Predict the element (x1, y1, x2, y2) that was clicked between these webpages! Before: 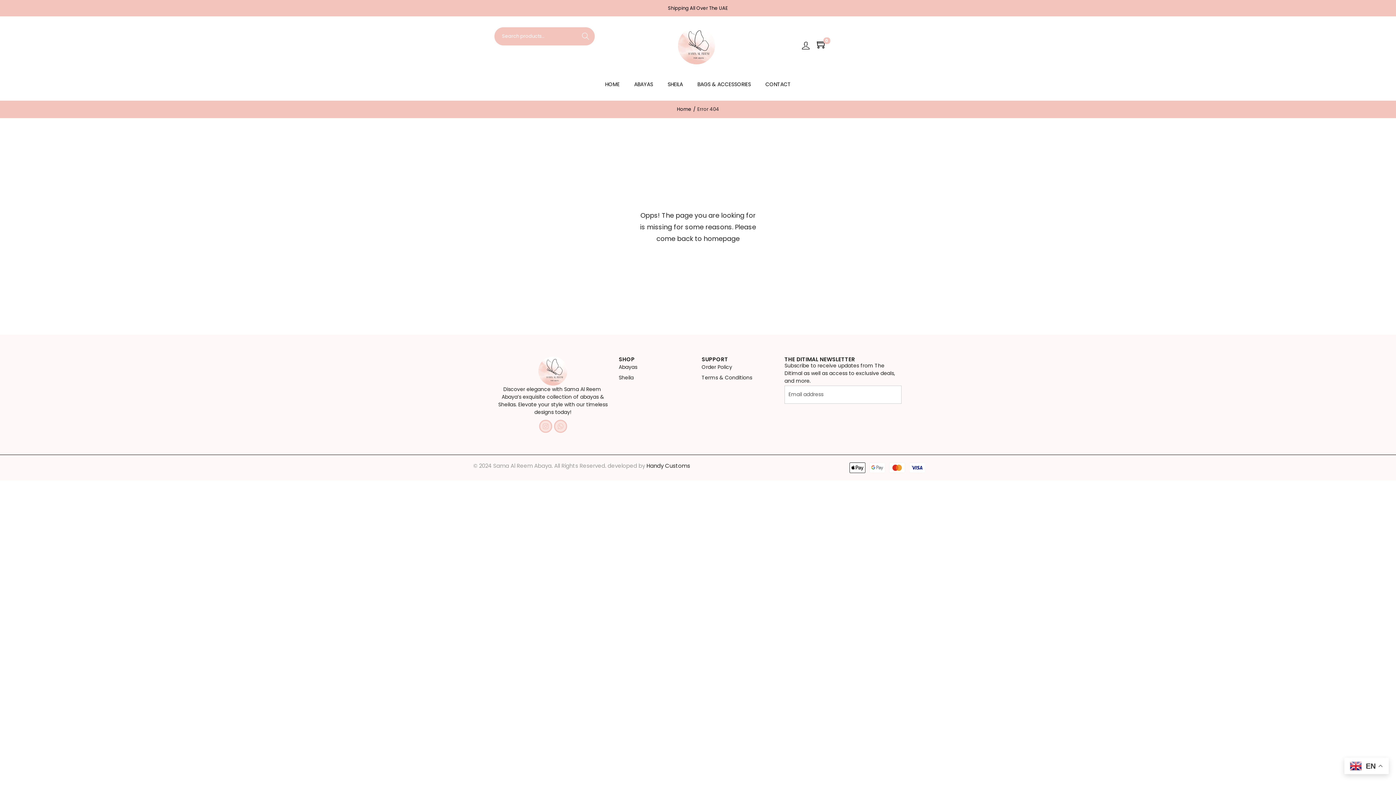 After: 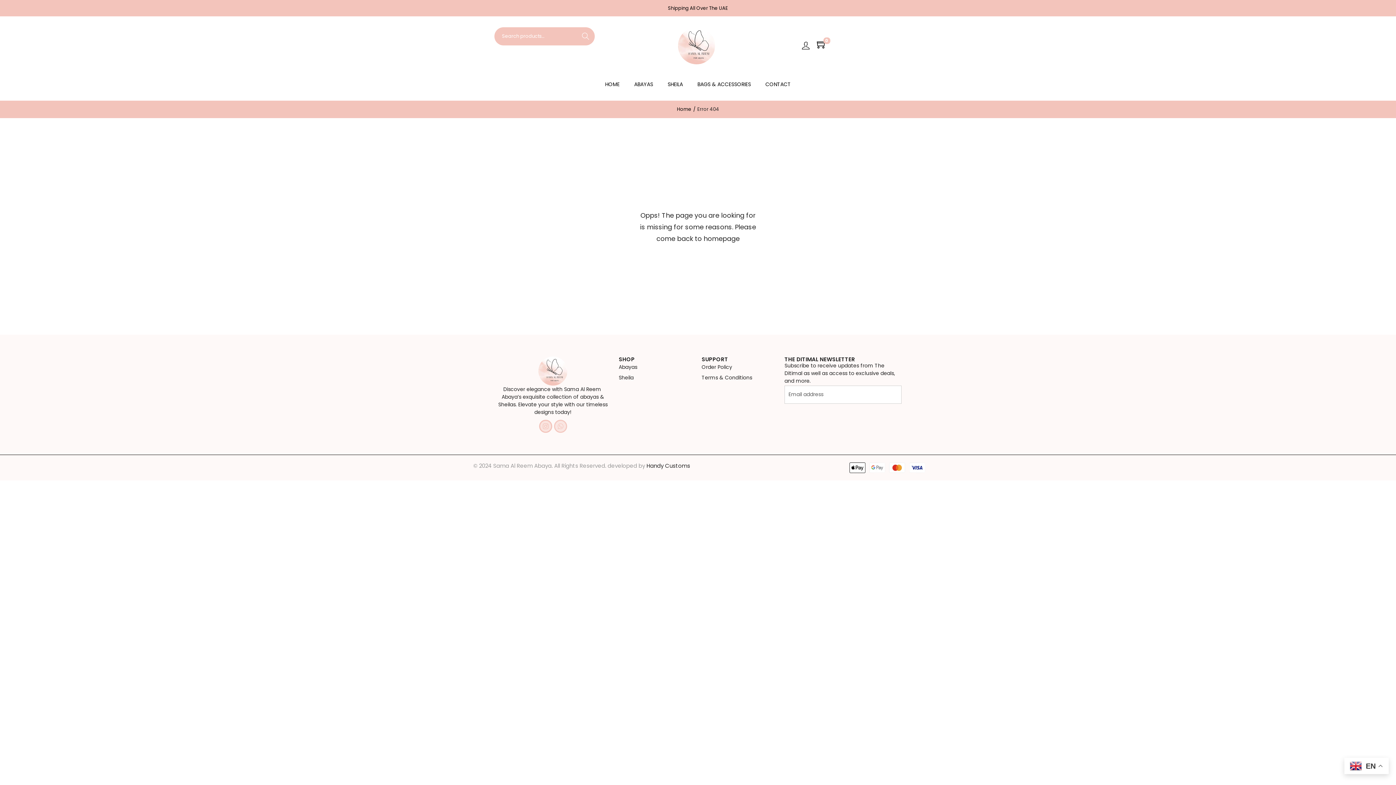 Action: label: Whatsapp bbox: (554, 420, 567, 433)